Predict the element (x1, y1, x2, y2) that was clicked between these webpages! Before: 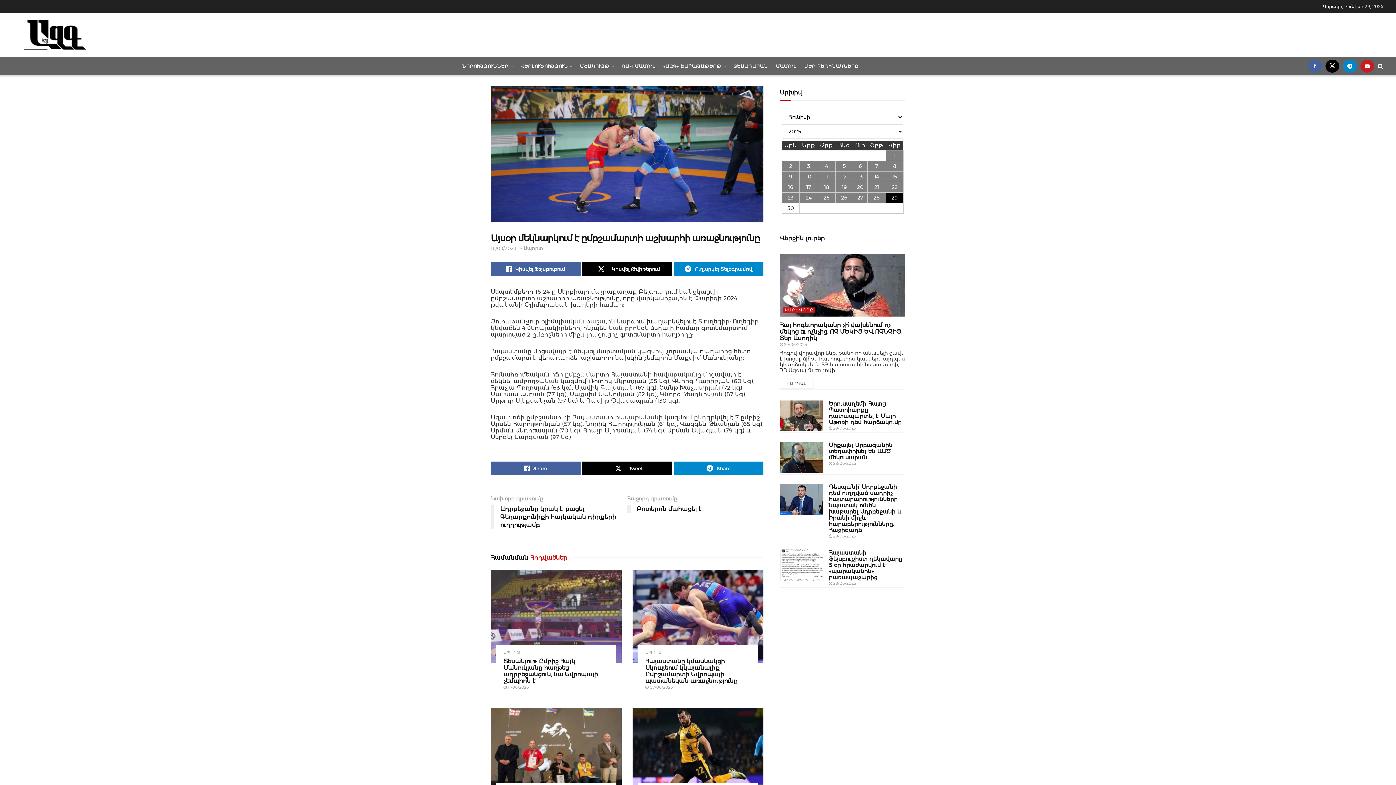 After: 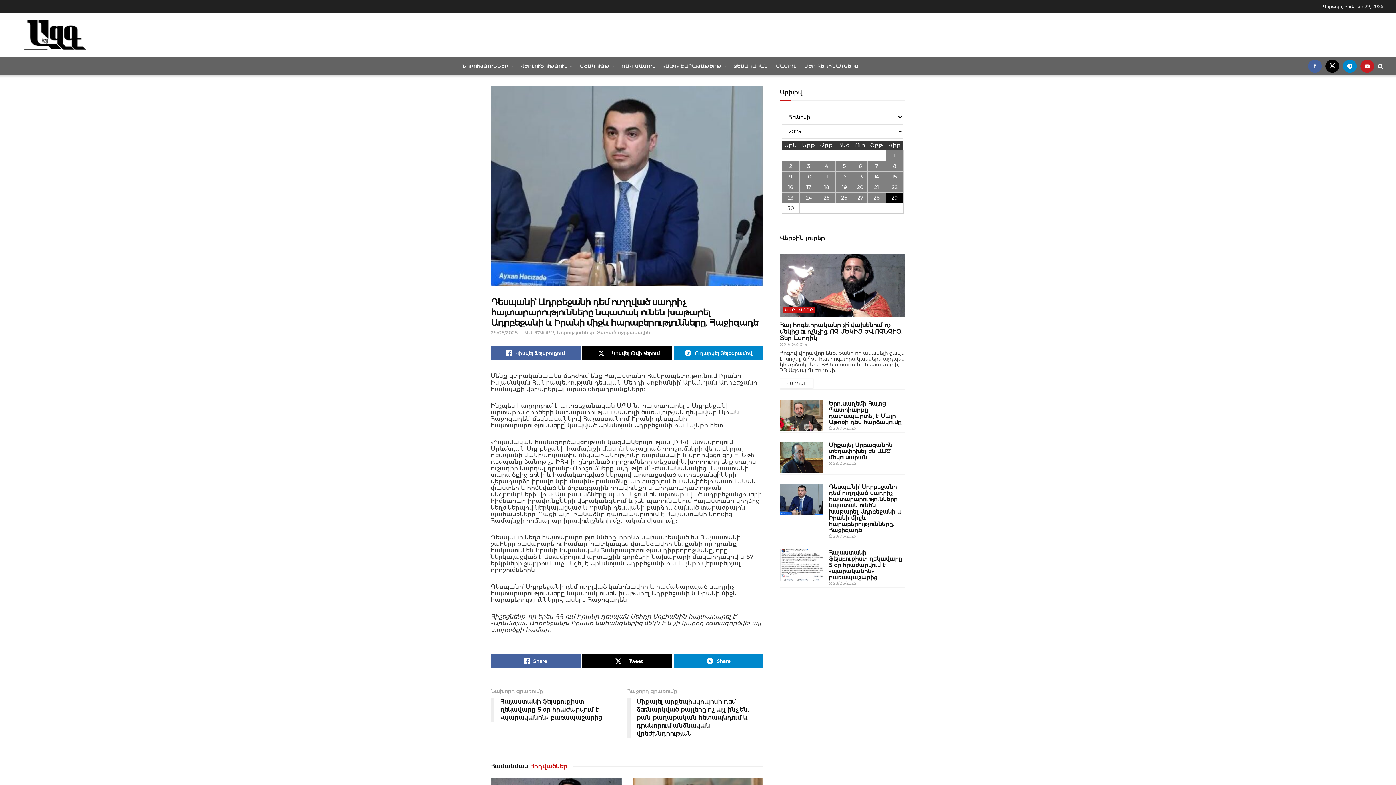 Action: label:  28/06/2025 bbox: (829, 533, 856, 538)